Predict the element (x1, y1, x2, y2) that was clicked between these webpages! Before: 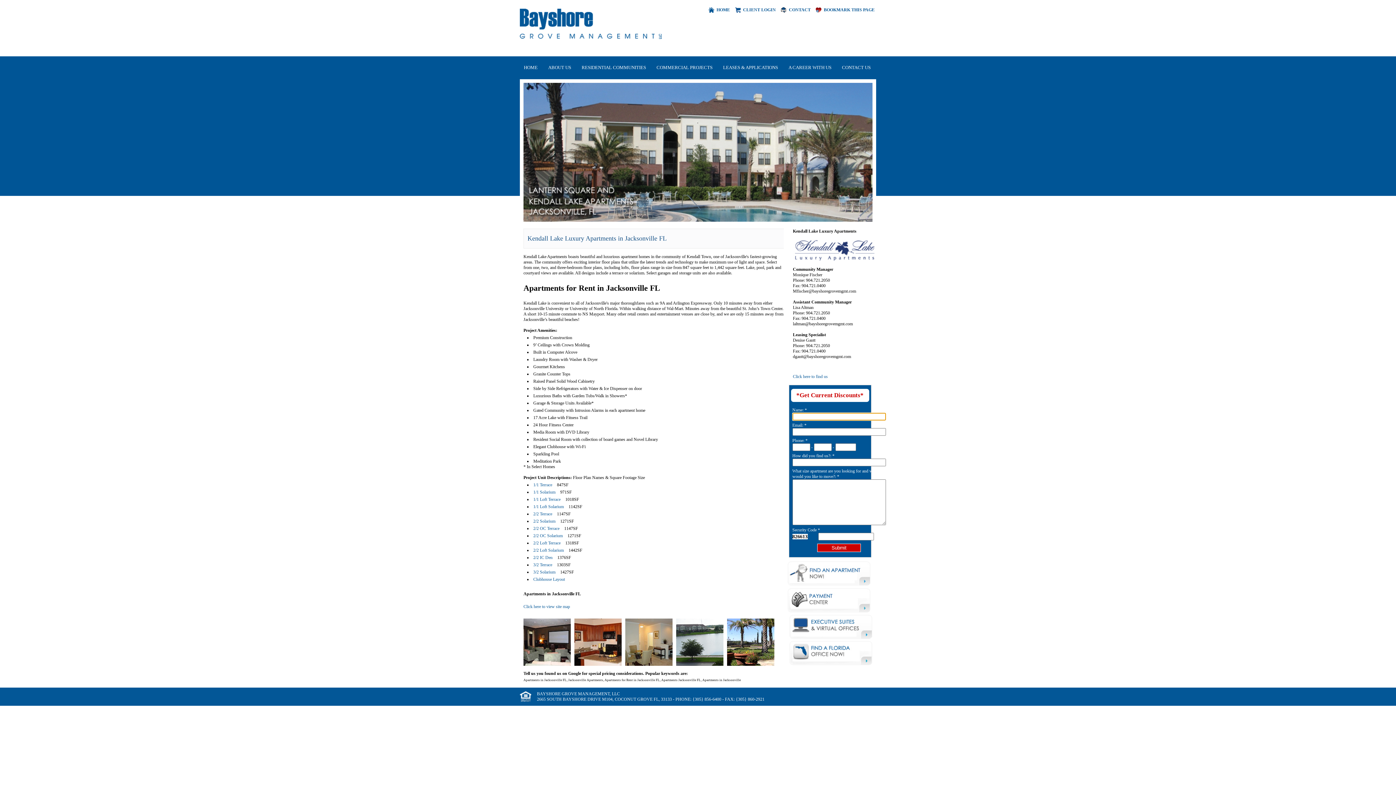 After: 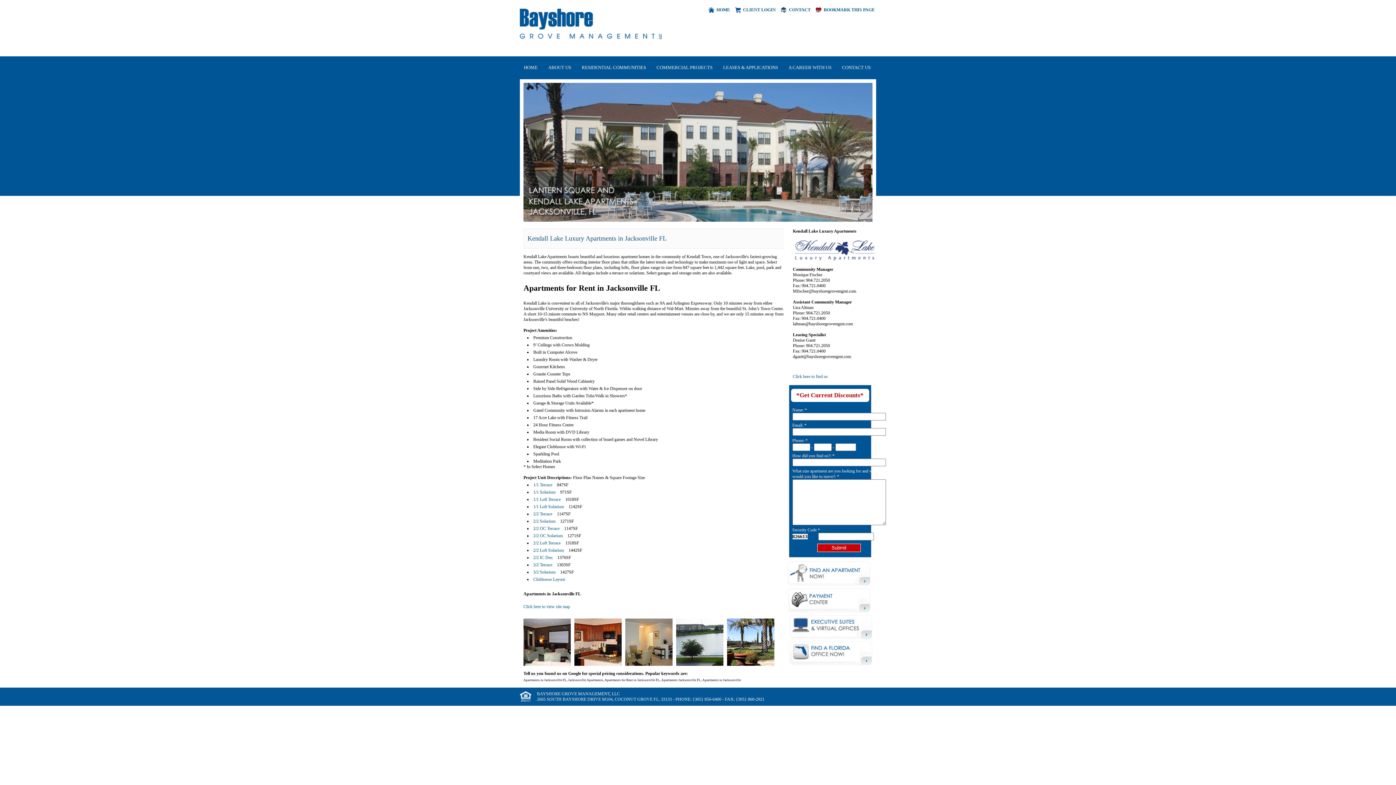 Action: bbox: (787, 635, 872, 640)